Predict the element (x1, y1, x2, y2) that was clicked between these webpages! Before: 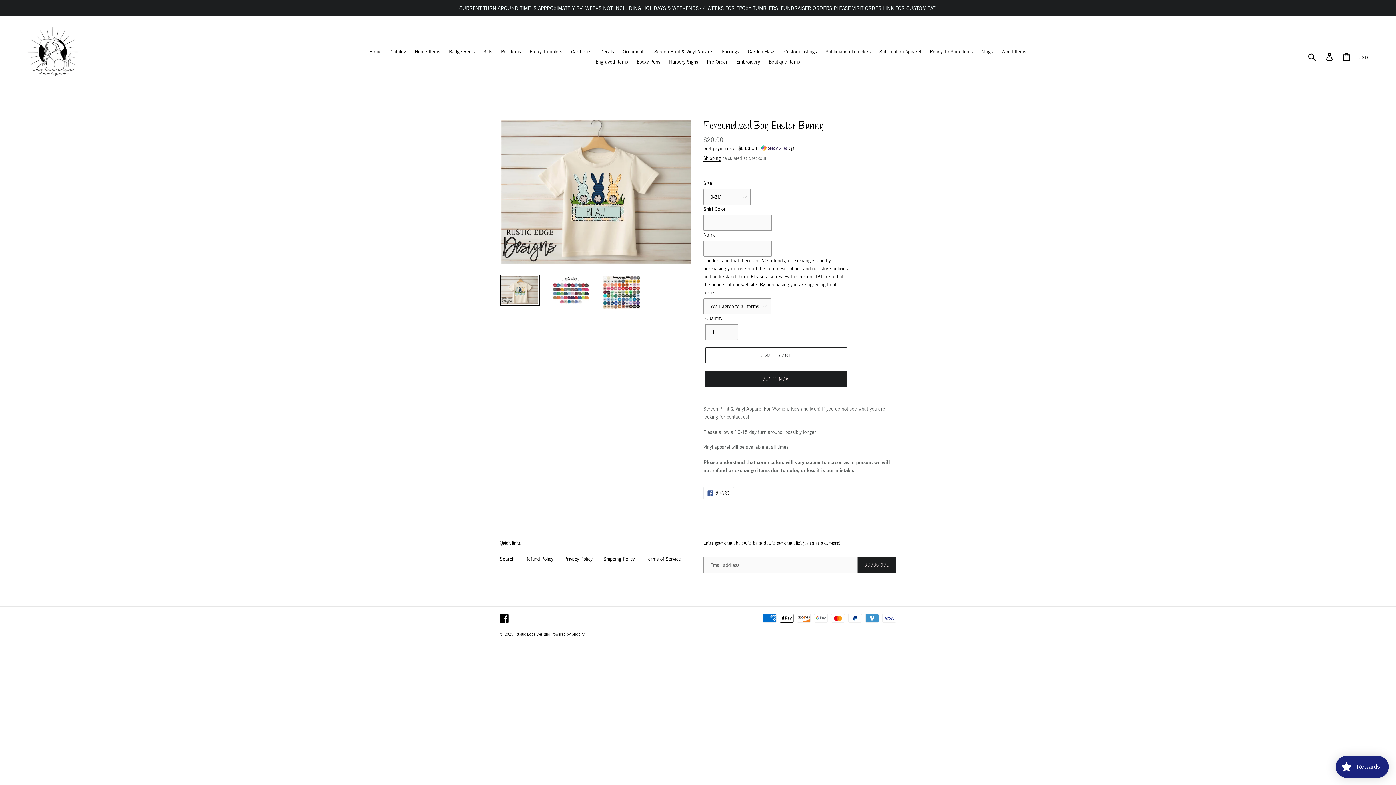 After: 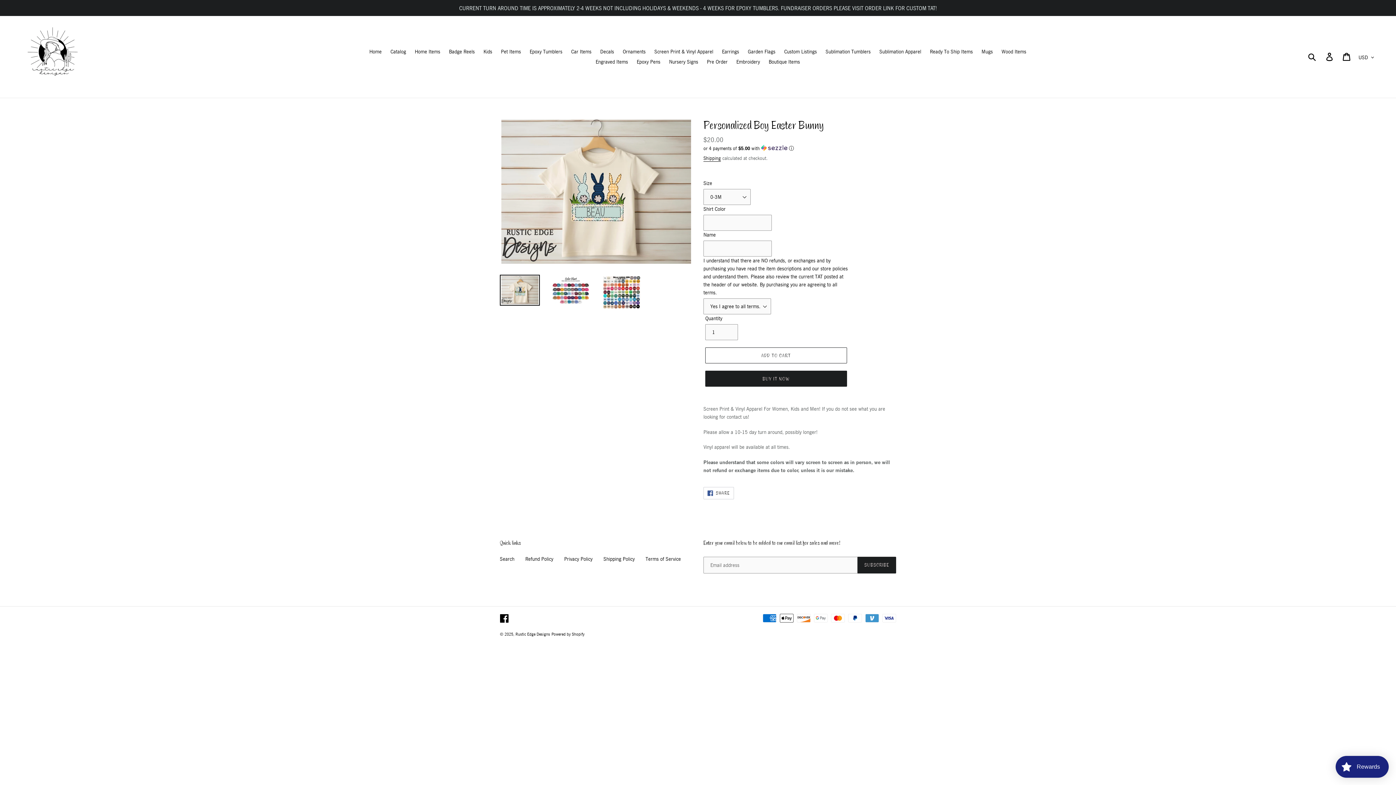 Action: label:  SHARE
SHARE ON FACEBOOK bbox: (703, 487, 734, 499)